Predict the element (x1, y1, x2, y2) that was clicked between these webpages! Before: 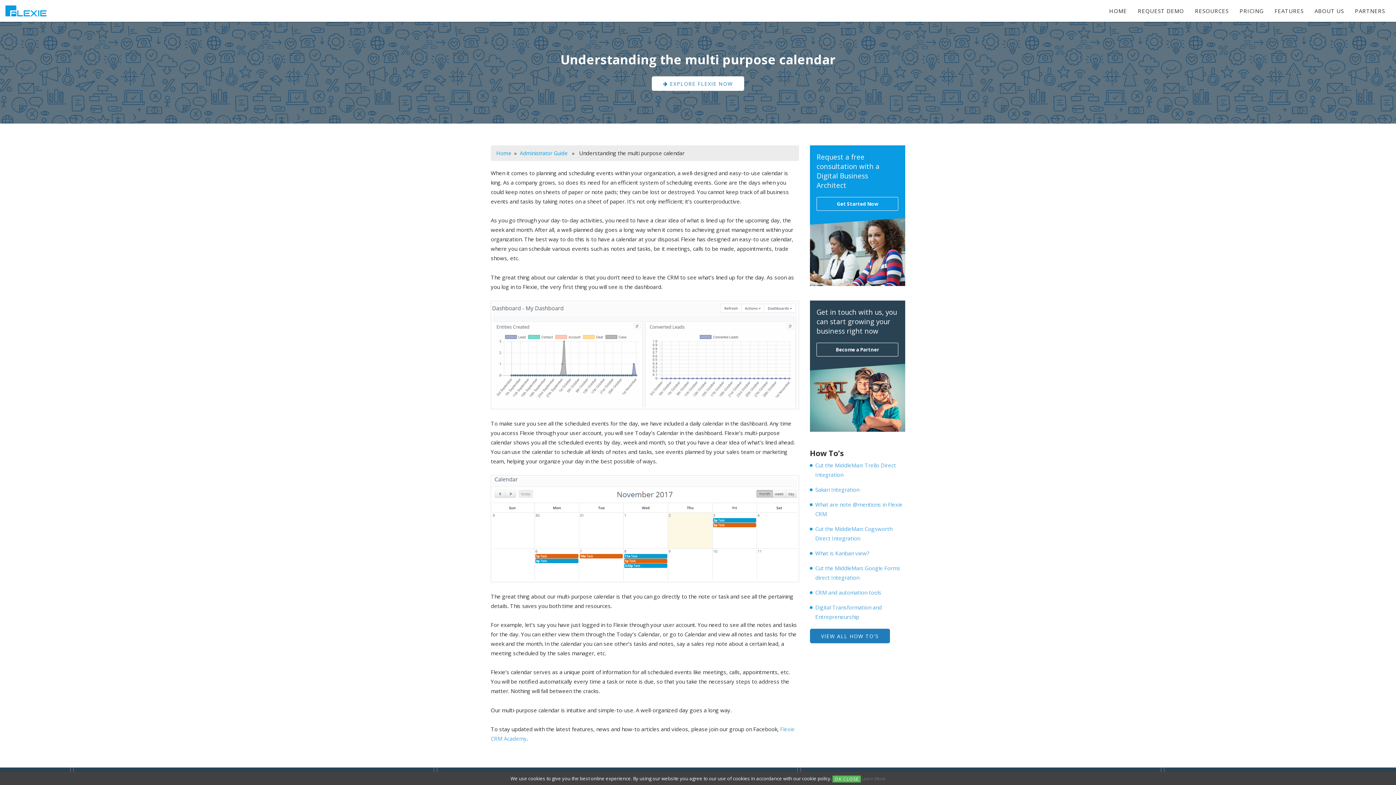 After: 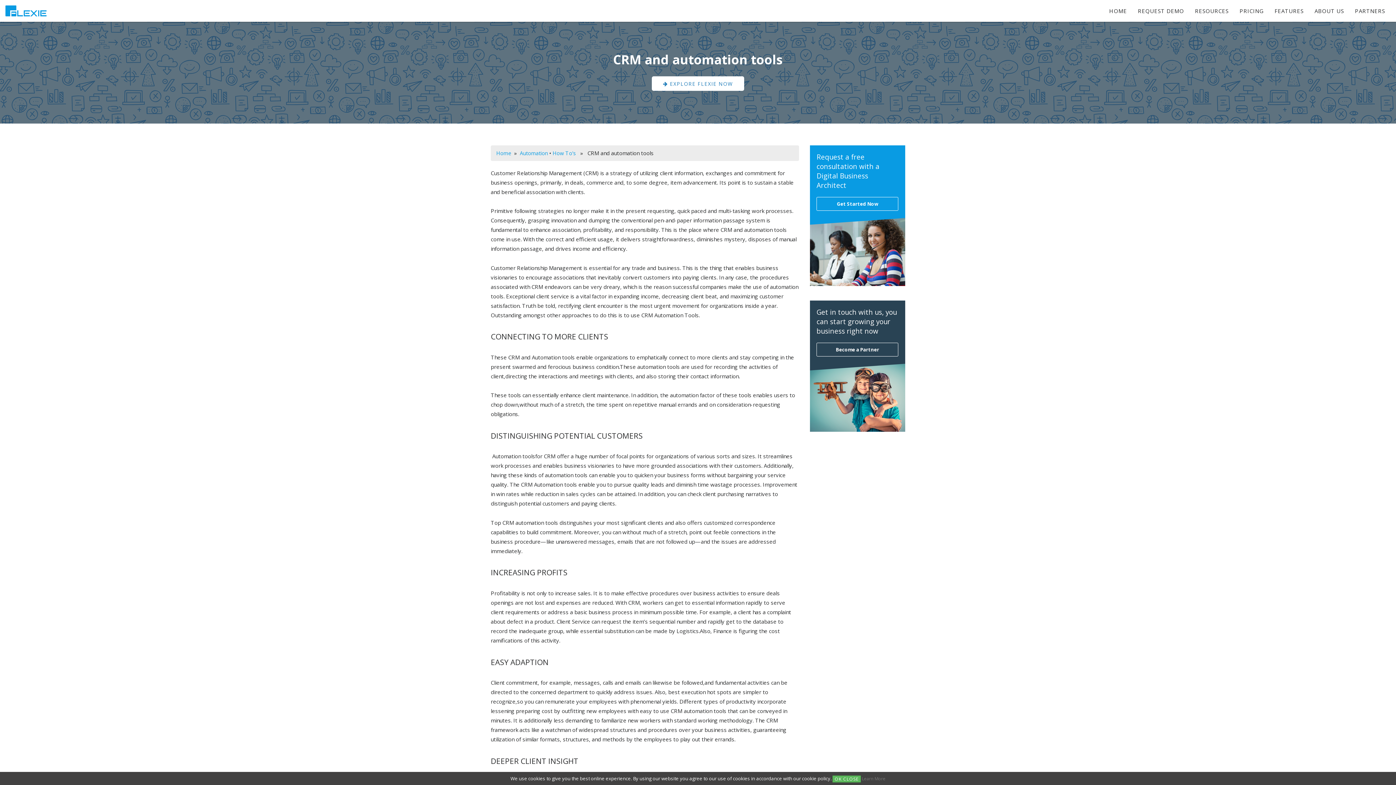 Action: bbox: (815, 589, 881, 596) label: CRM and automation tools